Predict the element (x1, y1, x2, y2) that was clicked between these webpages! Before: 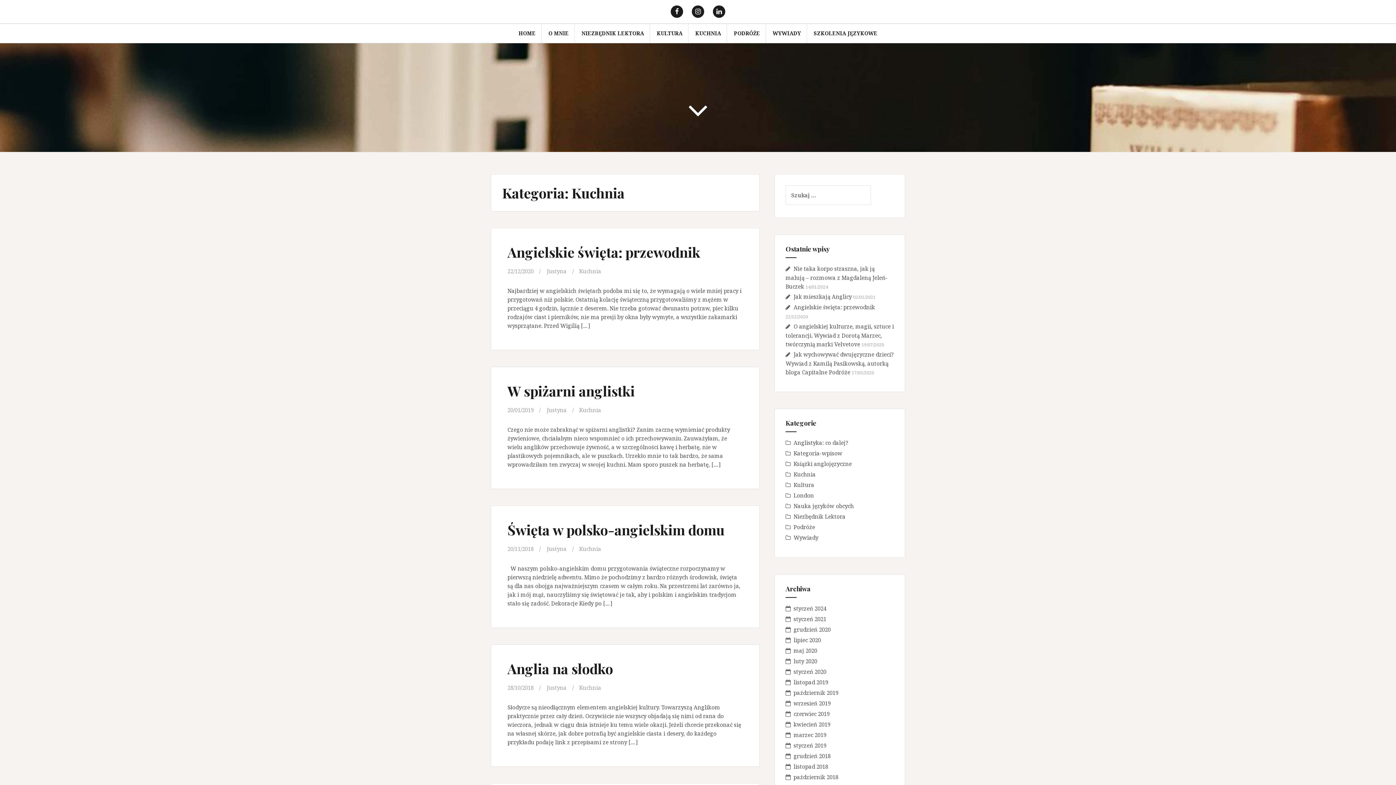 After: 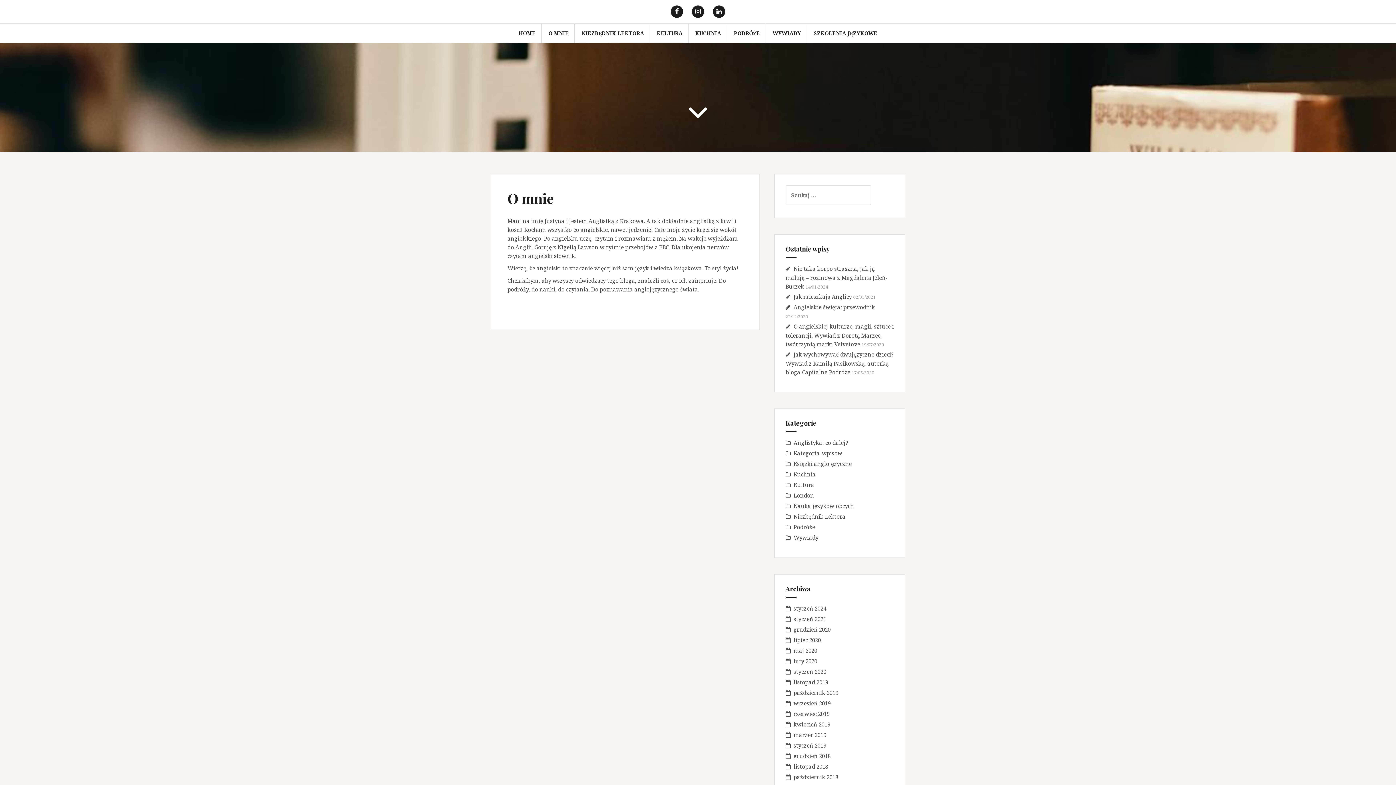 Action: label: O MNIE bbox: (548, 29, 568, 37)